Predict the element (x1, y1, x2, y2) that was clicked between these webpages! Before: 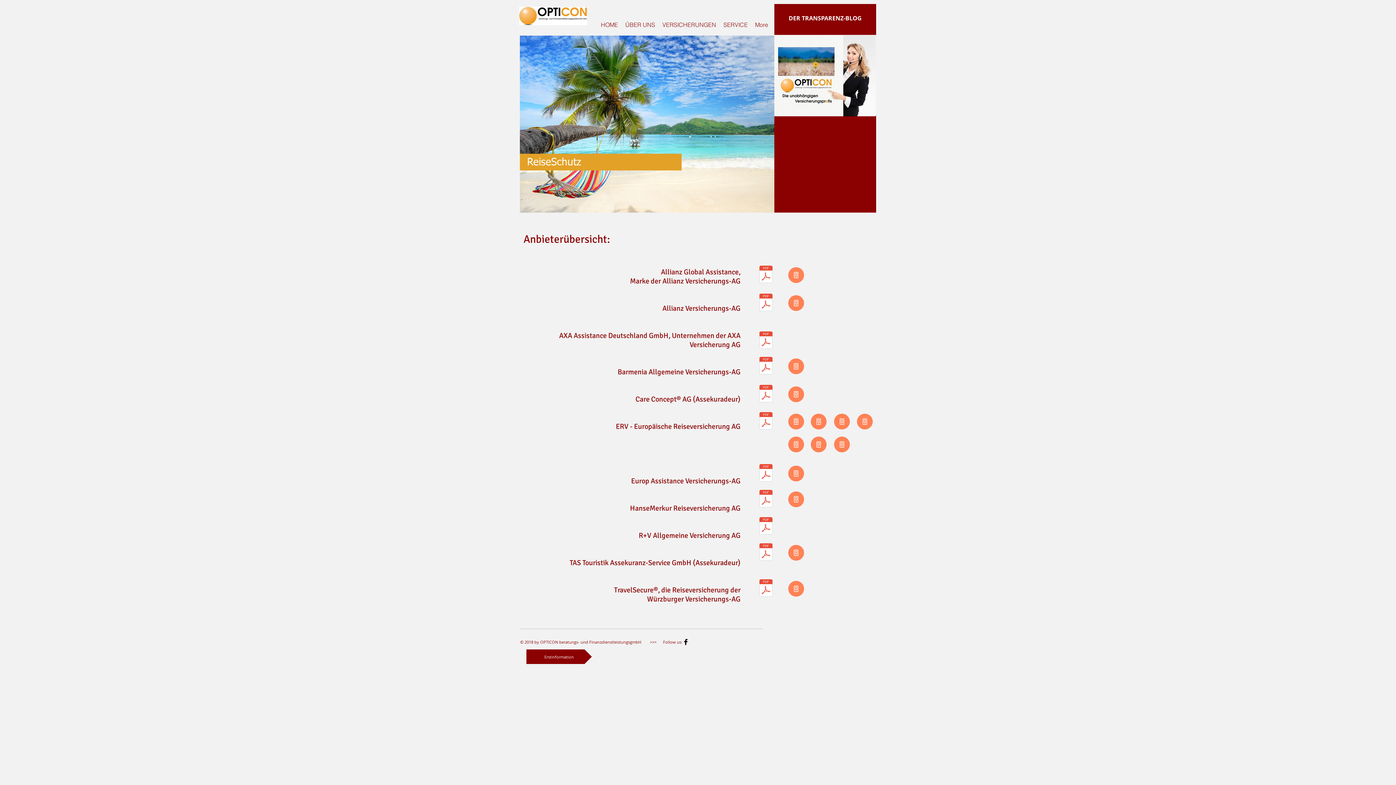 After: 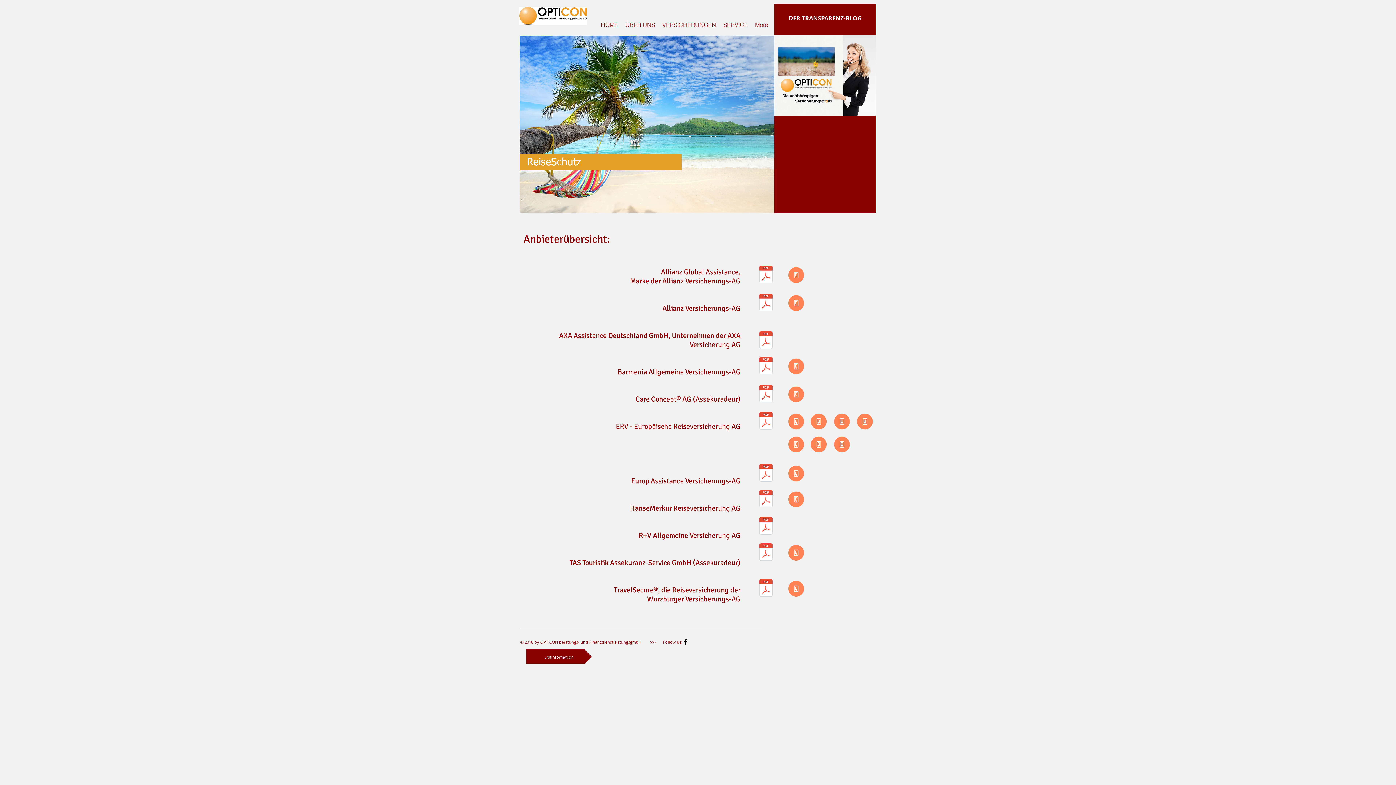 Action: label: Online-Rechner Zahnzusatz bbox: (787, 385, 805, 403)